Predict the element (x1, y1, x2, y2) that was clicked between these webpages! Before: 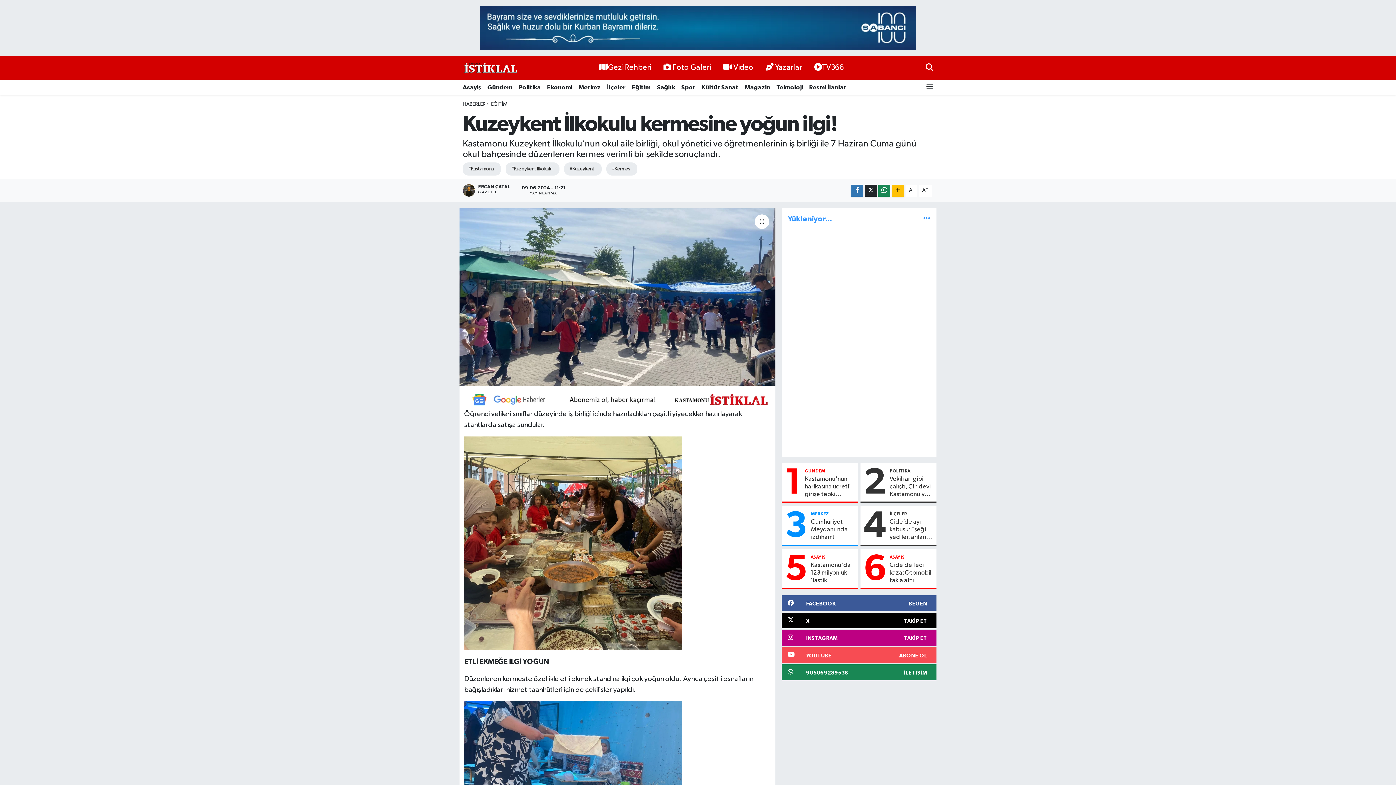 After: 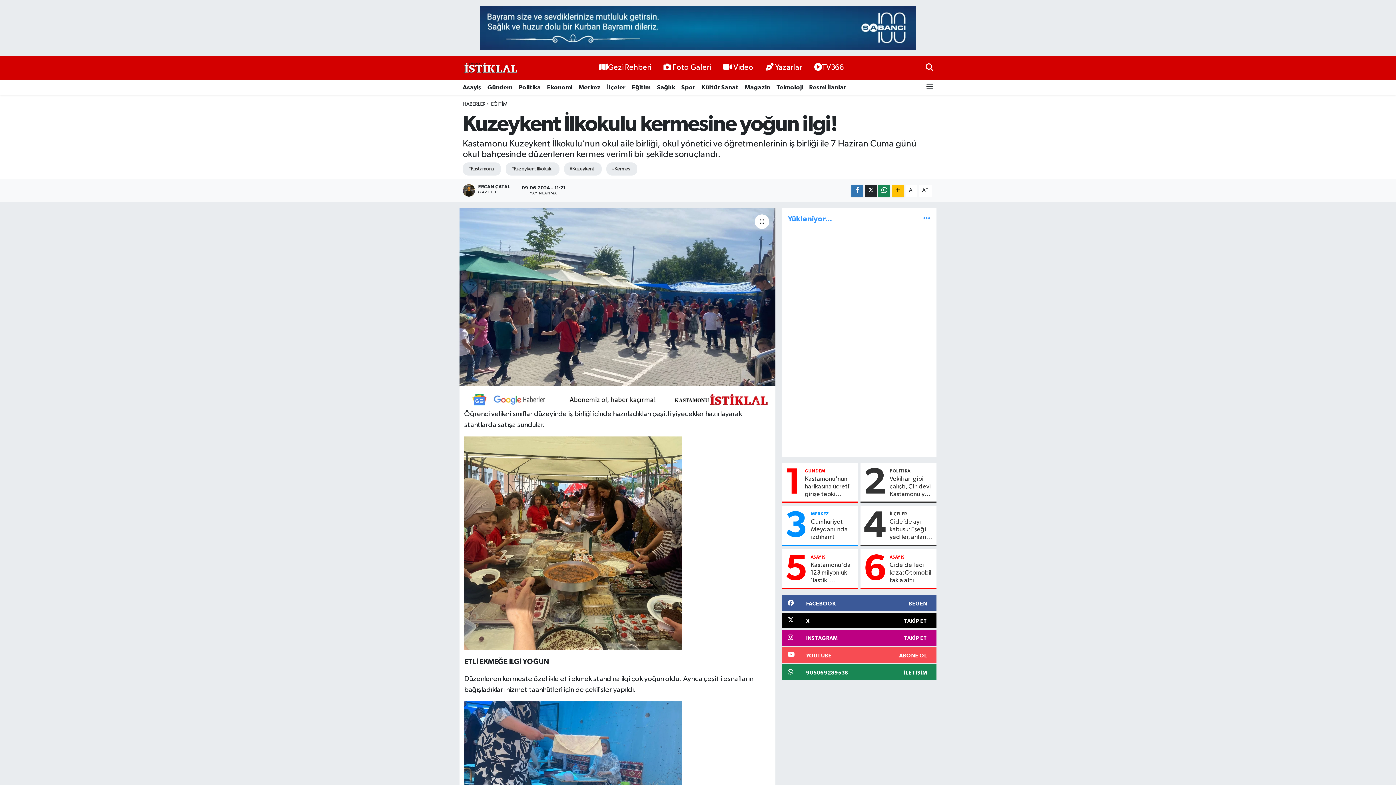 Action: label: Resmi İlanlar bbox: (806, 79, 849, 94)